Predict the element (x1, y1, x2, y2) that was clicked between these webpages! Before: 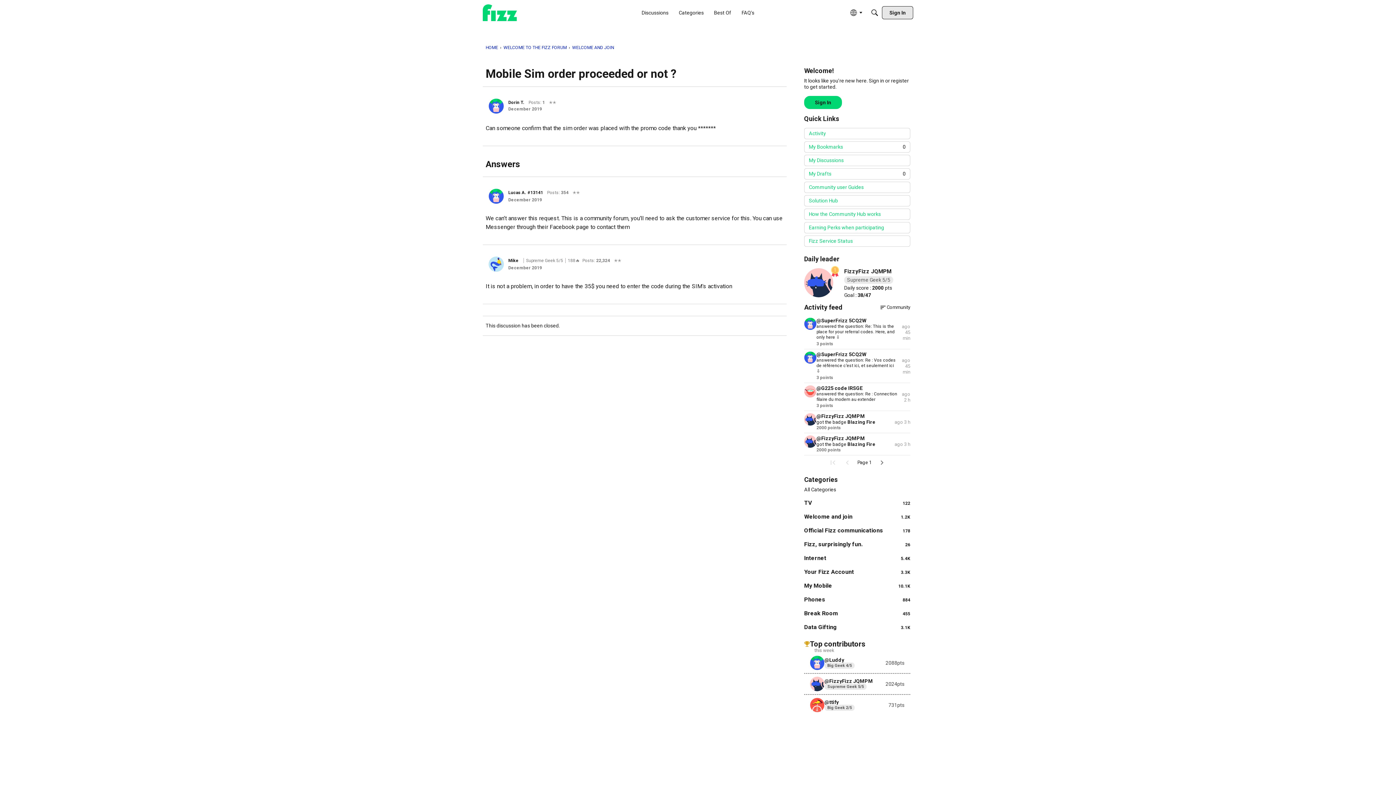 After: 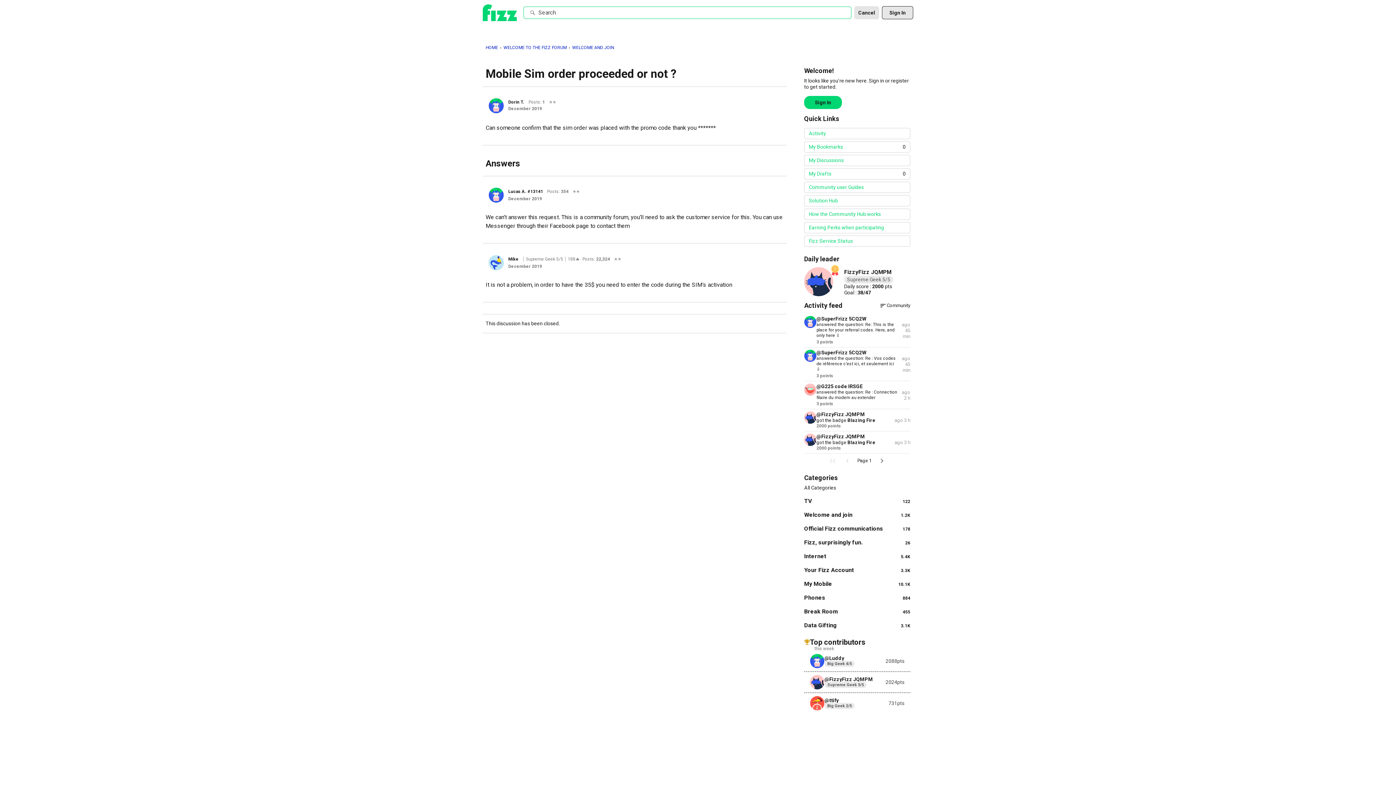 Action: bbox: (868, 6, 881, 19) label: Search